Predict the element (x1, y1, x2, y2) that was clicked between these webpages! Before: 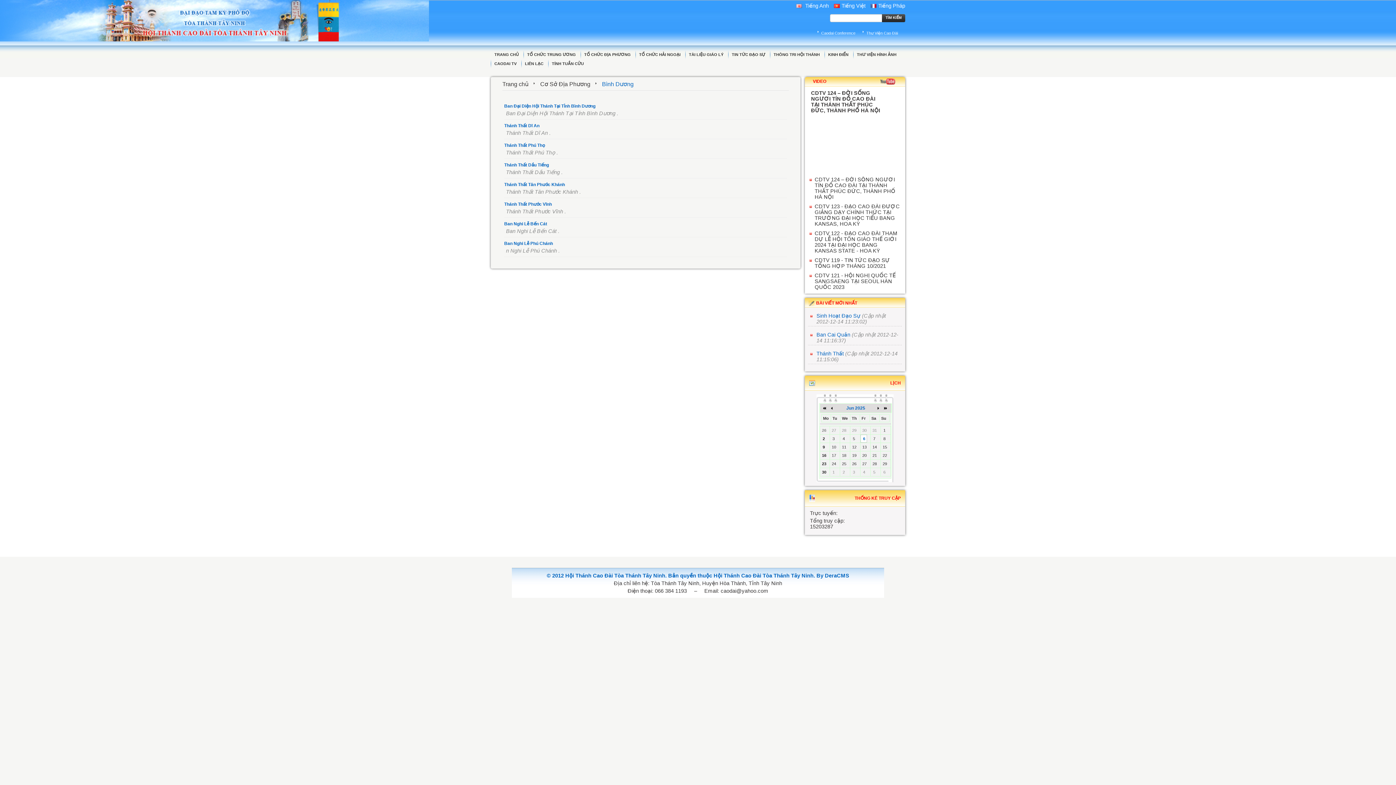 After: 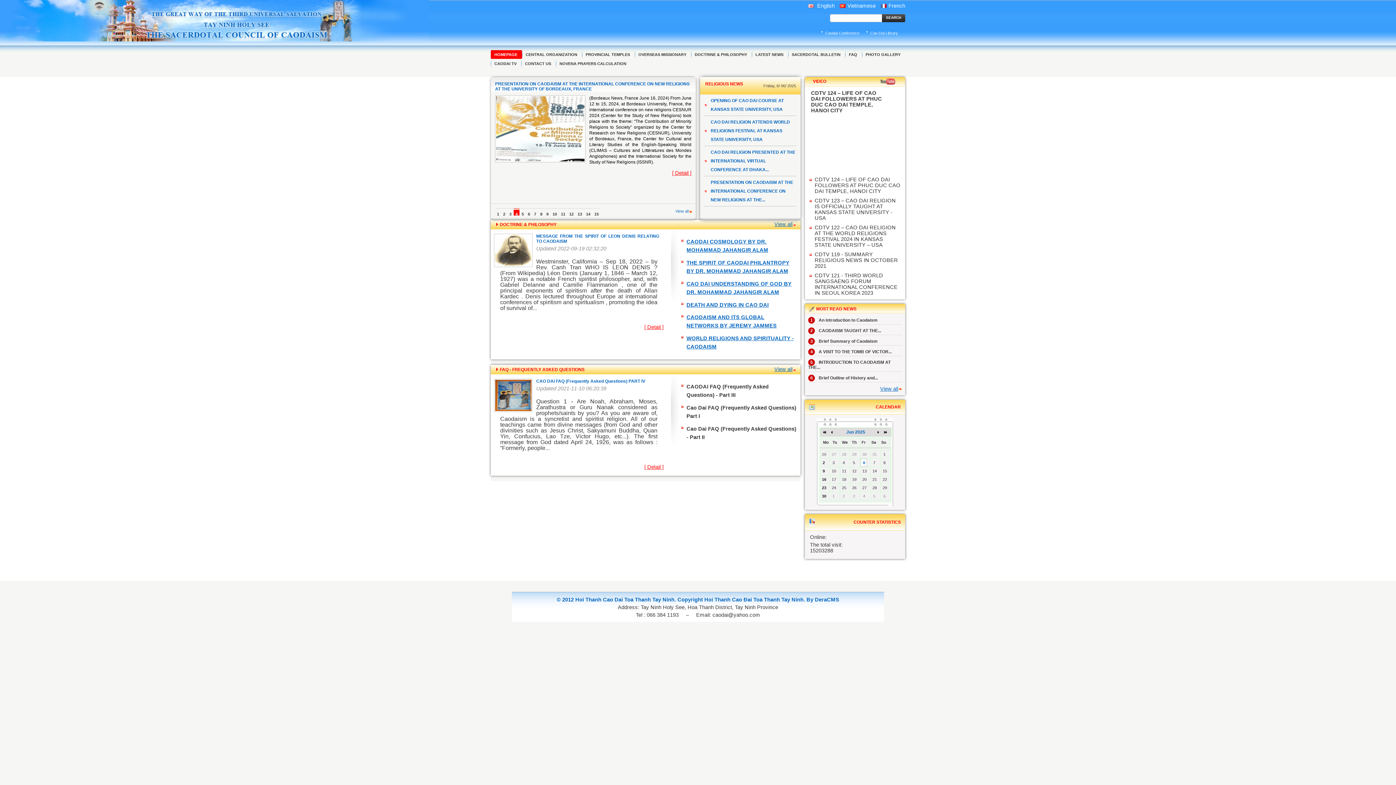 Action: label:  Tiếng Anh bbox: (796, 2, 829, 8)